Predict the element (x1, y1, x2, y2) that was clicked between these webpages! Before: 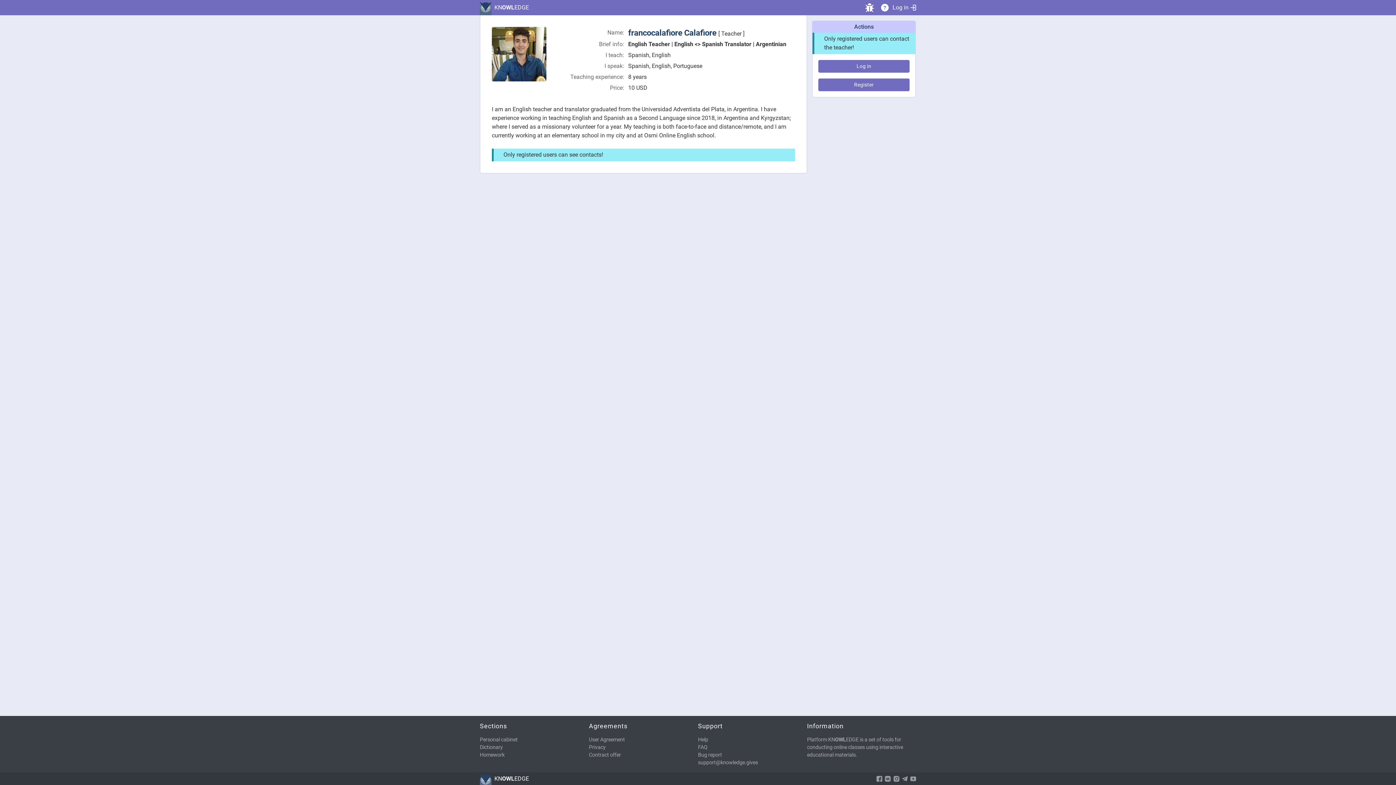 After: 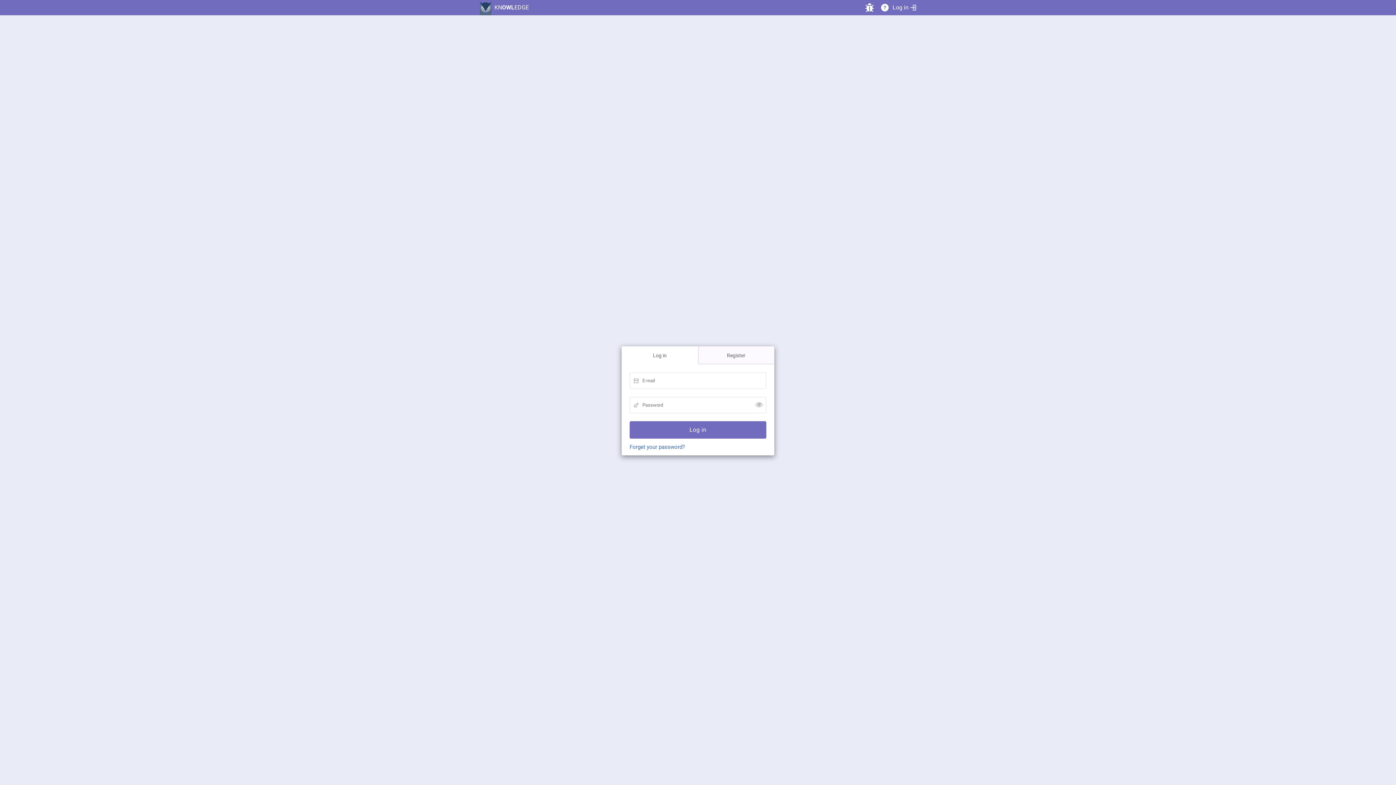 Action: bbox: (698, 736, 807, 744) label: Help